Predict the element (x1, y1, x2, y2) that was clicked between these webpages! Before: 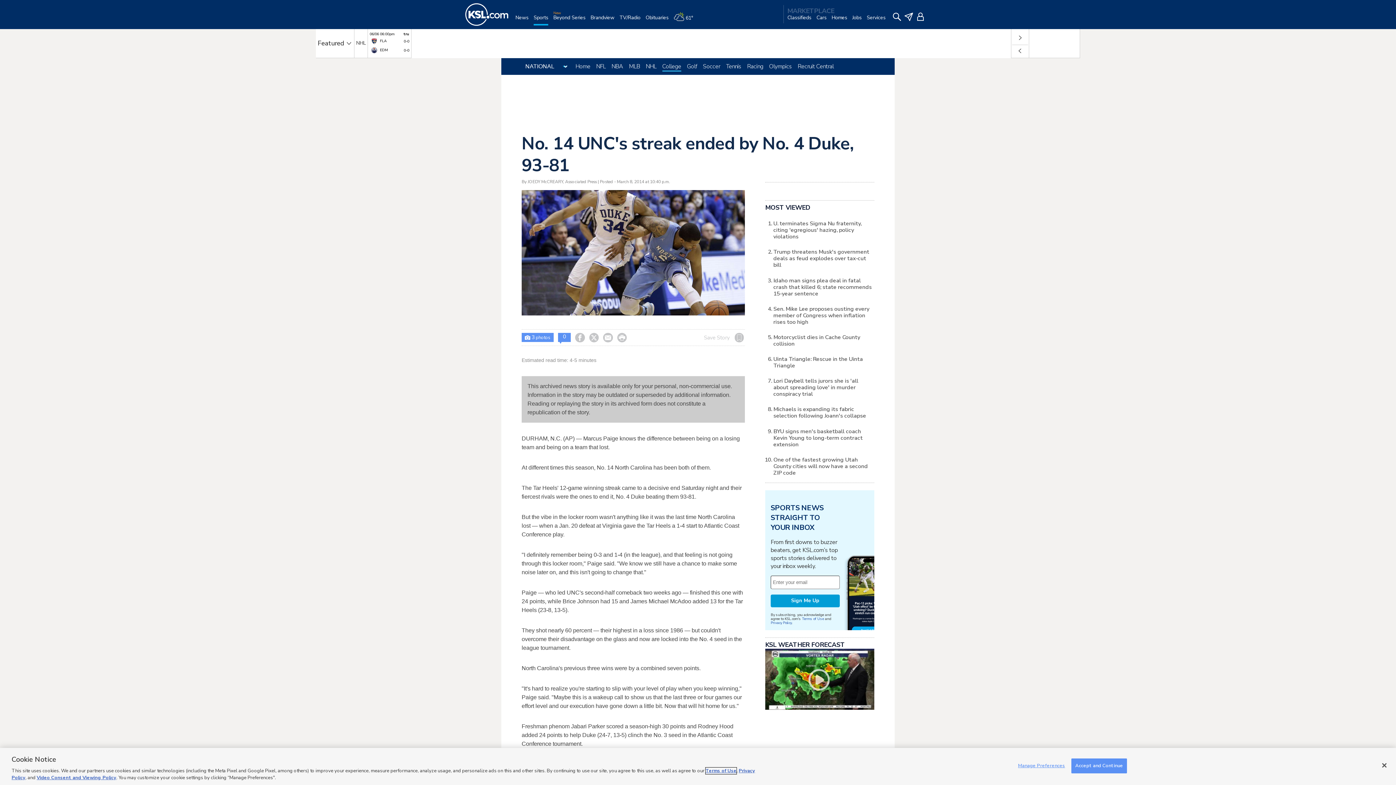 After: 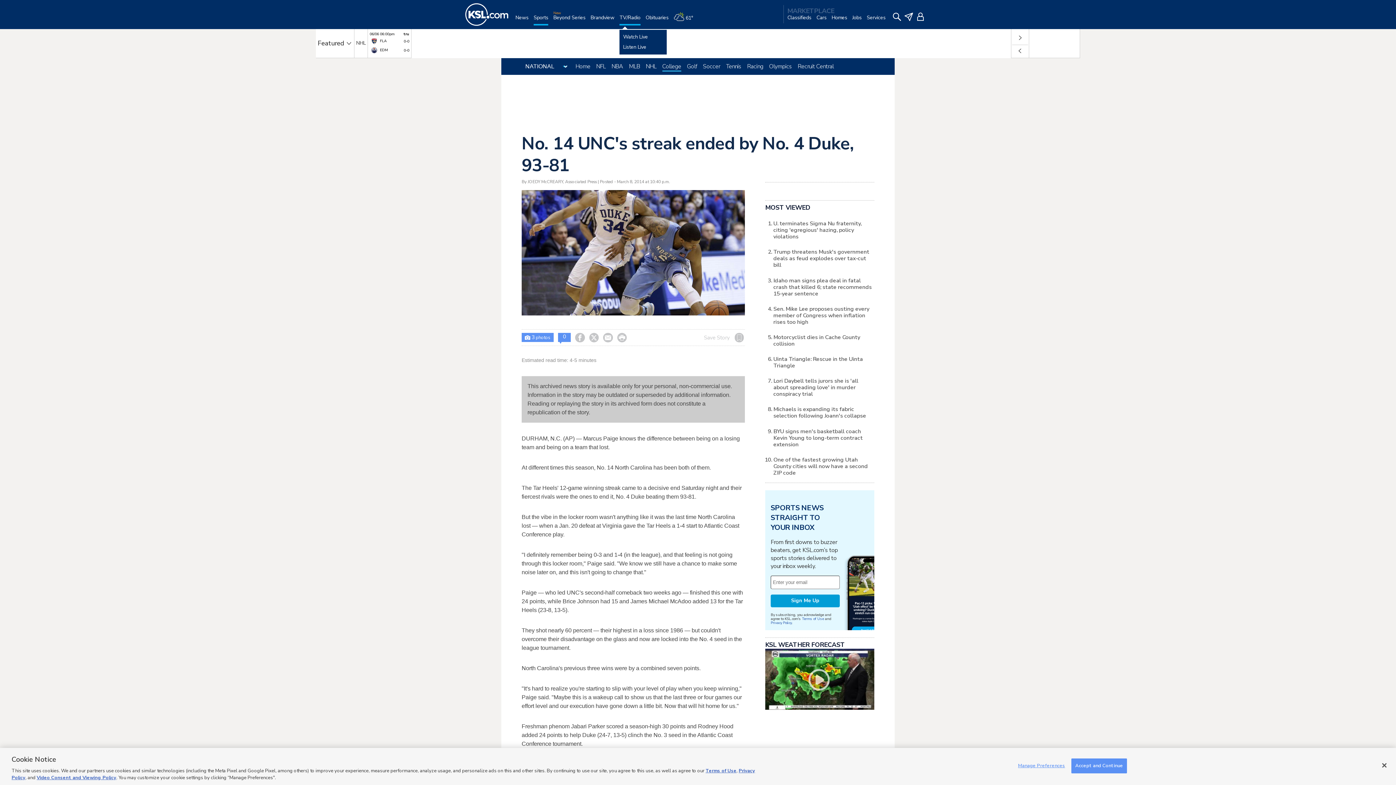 Action: label: TV/Radio bbox: (619, 14, 640, 29)